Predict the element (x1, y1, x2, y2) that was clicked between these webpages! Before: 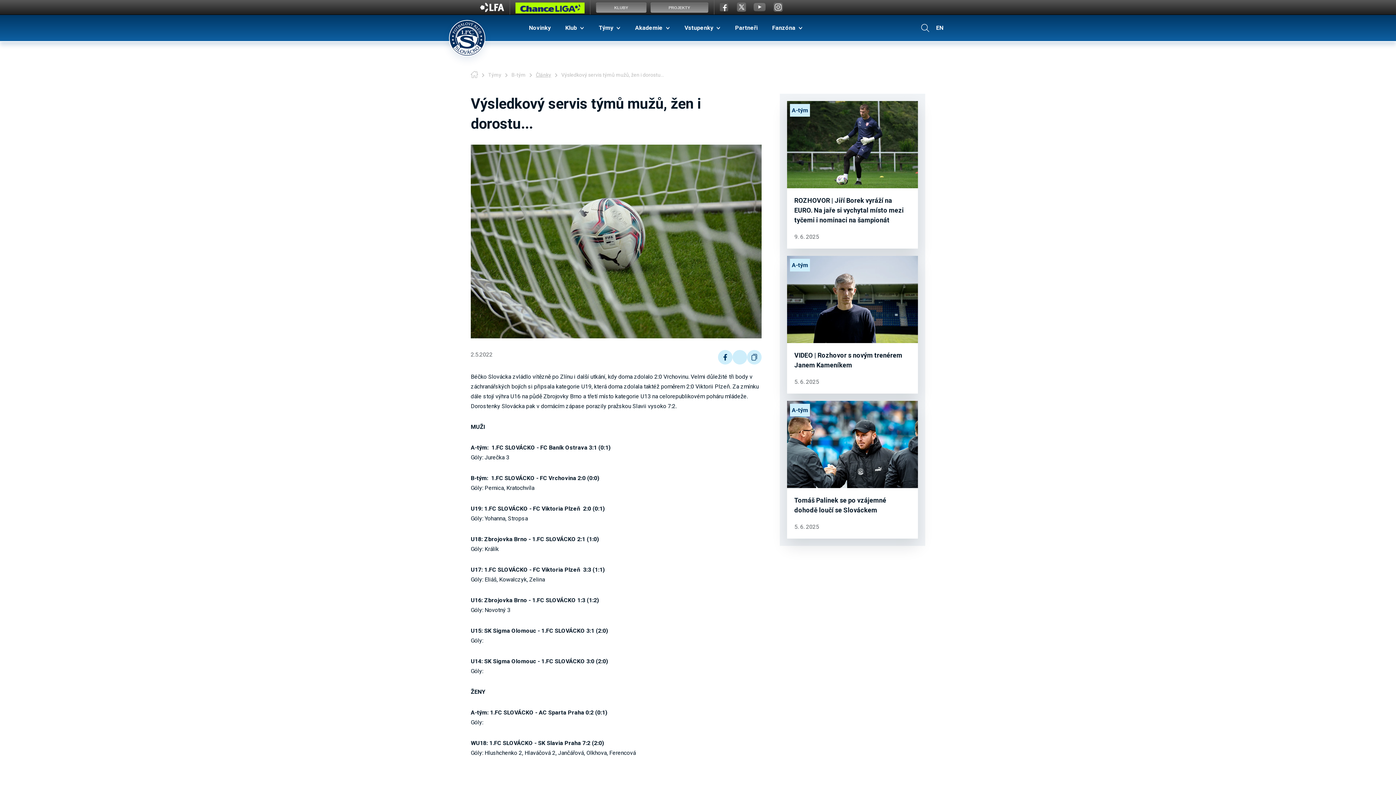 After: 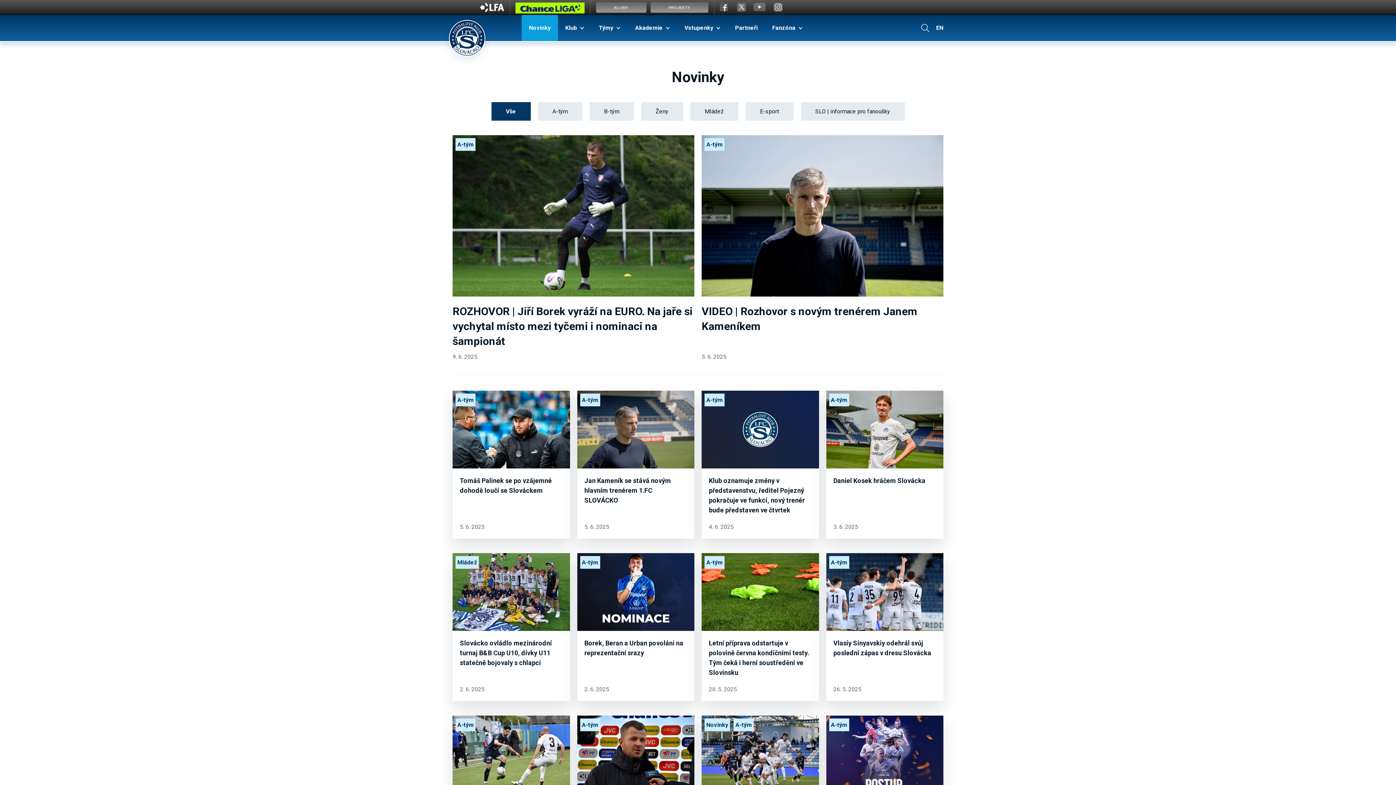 Action: bbox: (521, 14, 558, 41) label: Novinky